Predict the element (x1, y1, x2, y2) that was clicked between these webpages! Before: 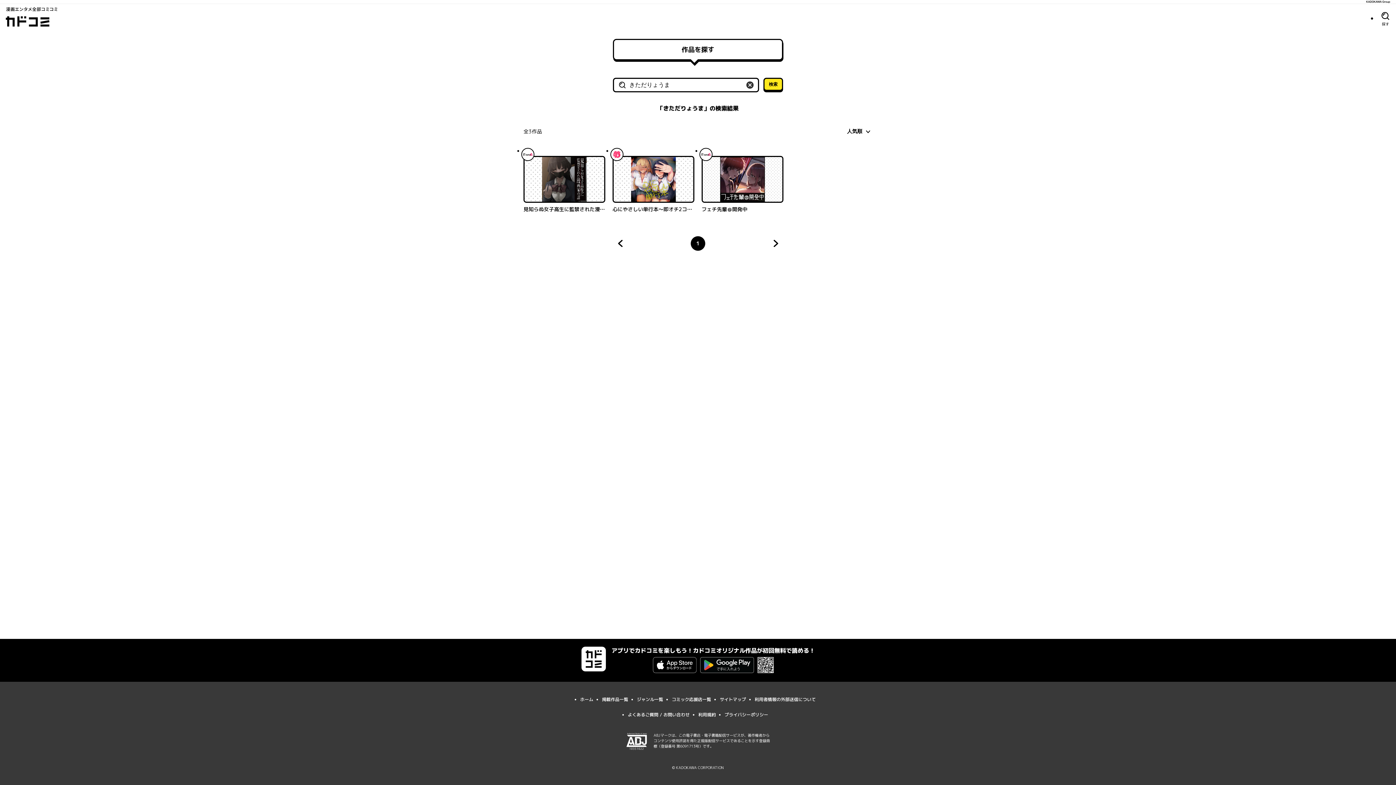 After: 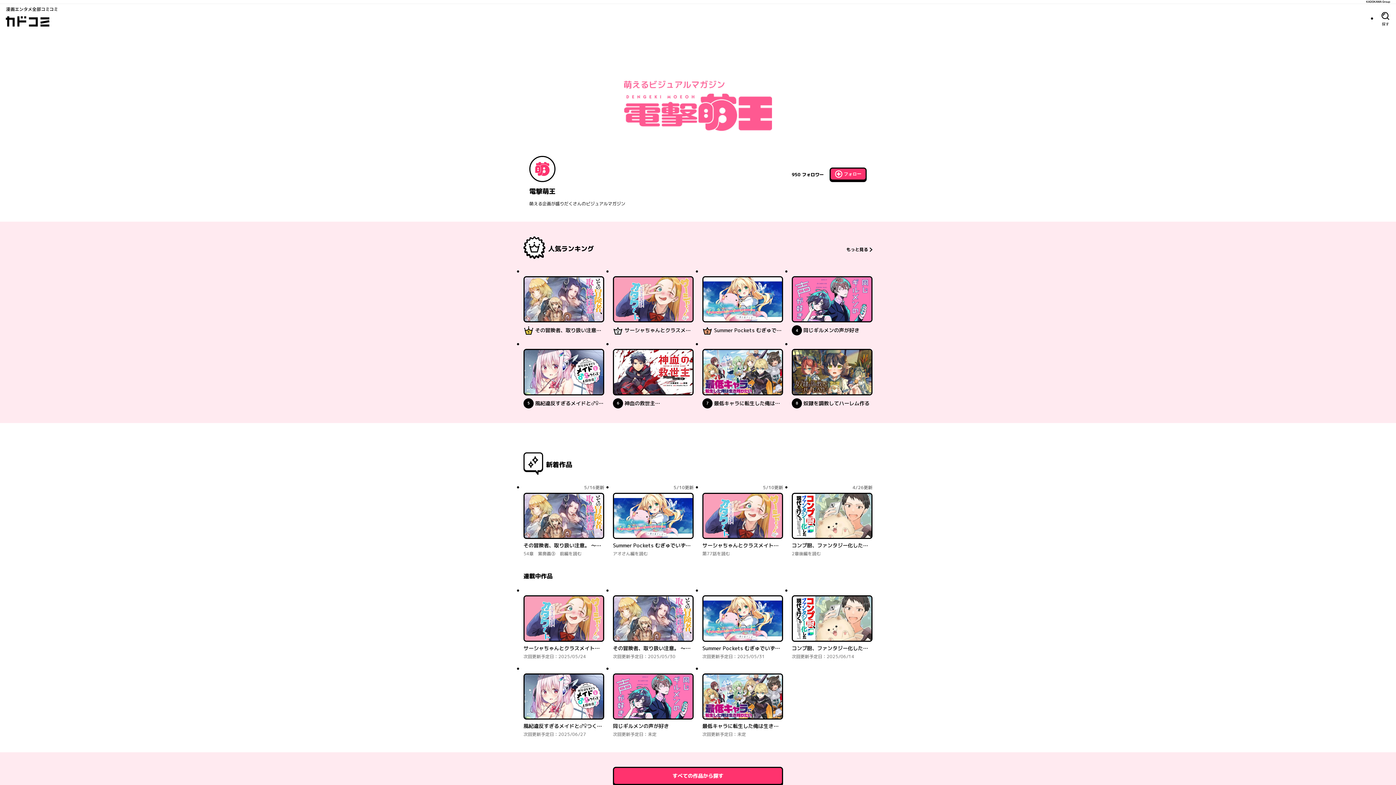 Action: bbox: (610, 148, 623, 161)